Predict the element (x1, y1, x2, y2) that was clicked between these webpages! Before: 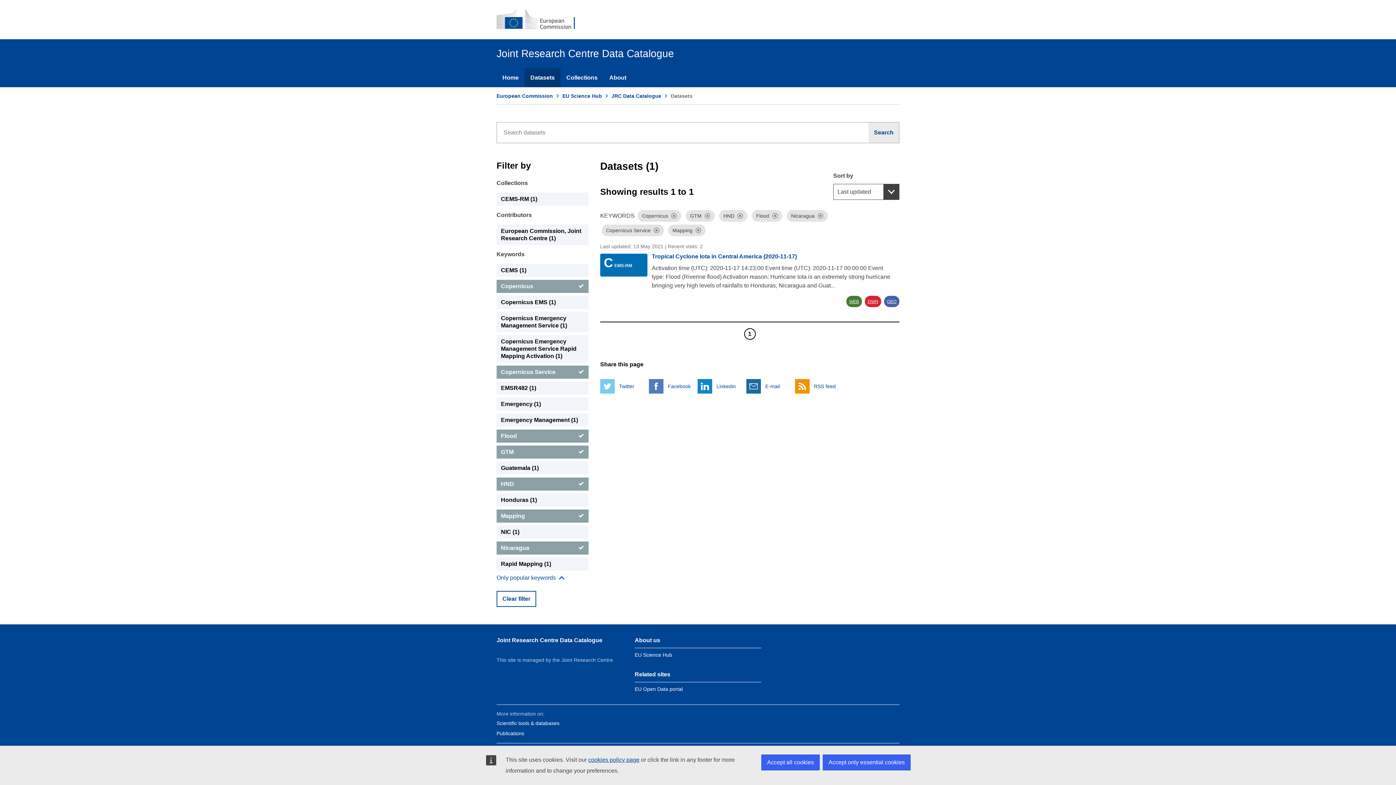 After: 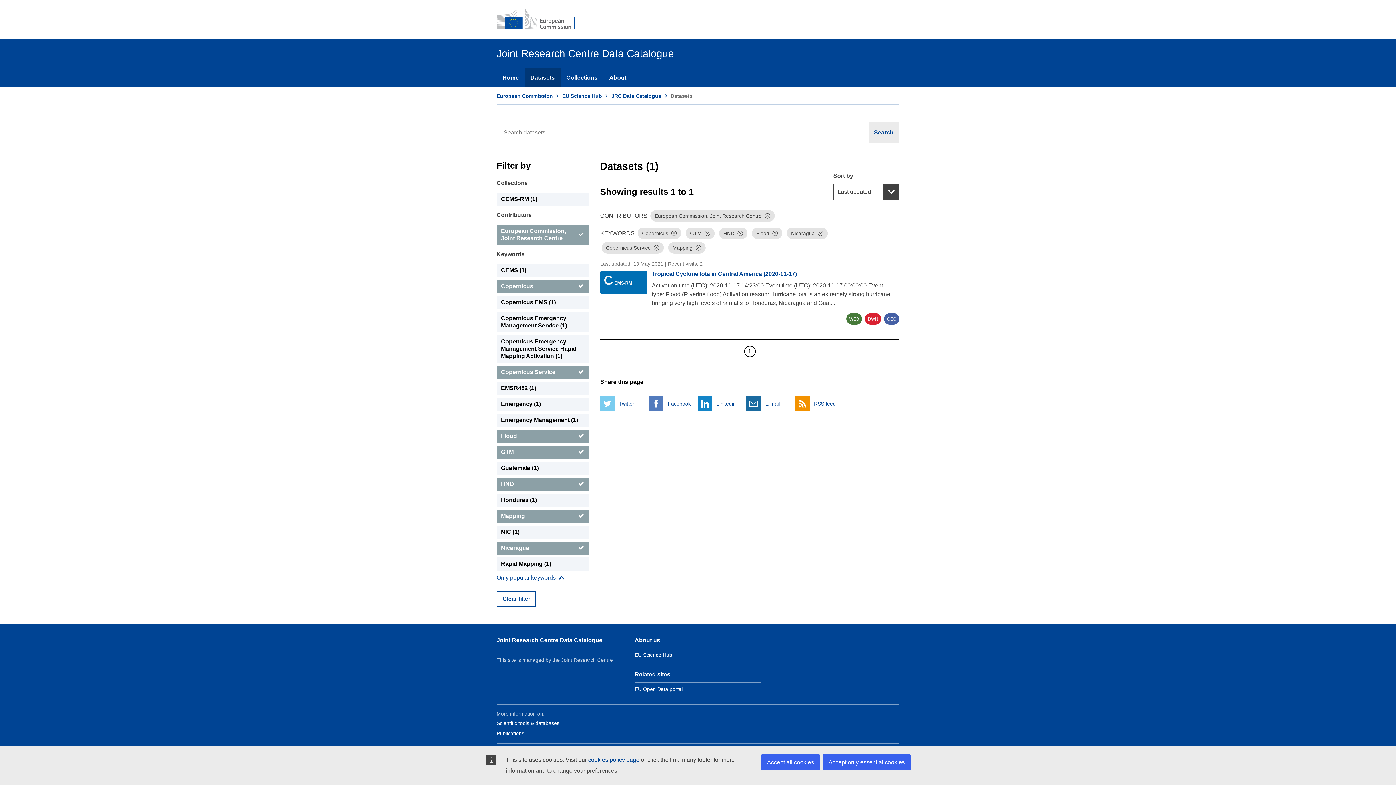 Action: bbox: (496, 224, 588, 245) label: European Commission, Joint Research Centre